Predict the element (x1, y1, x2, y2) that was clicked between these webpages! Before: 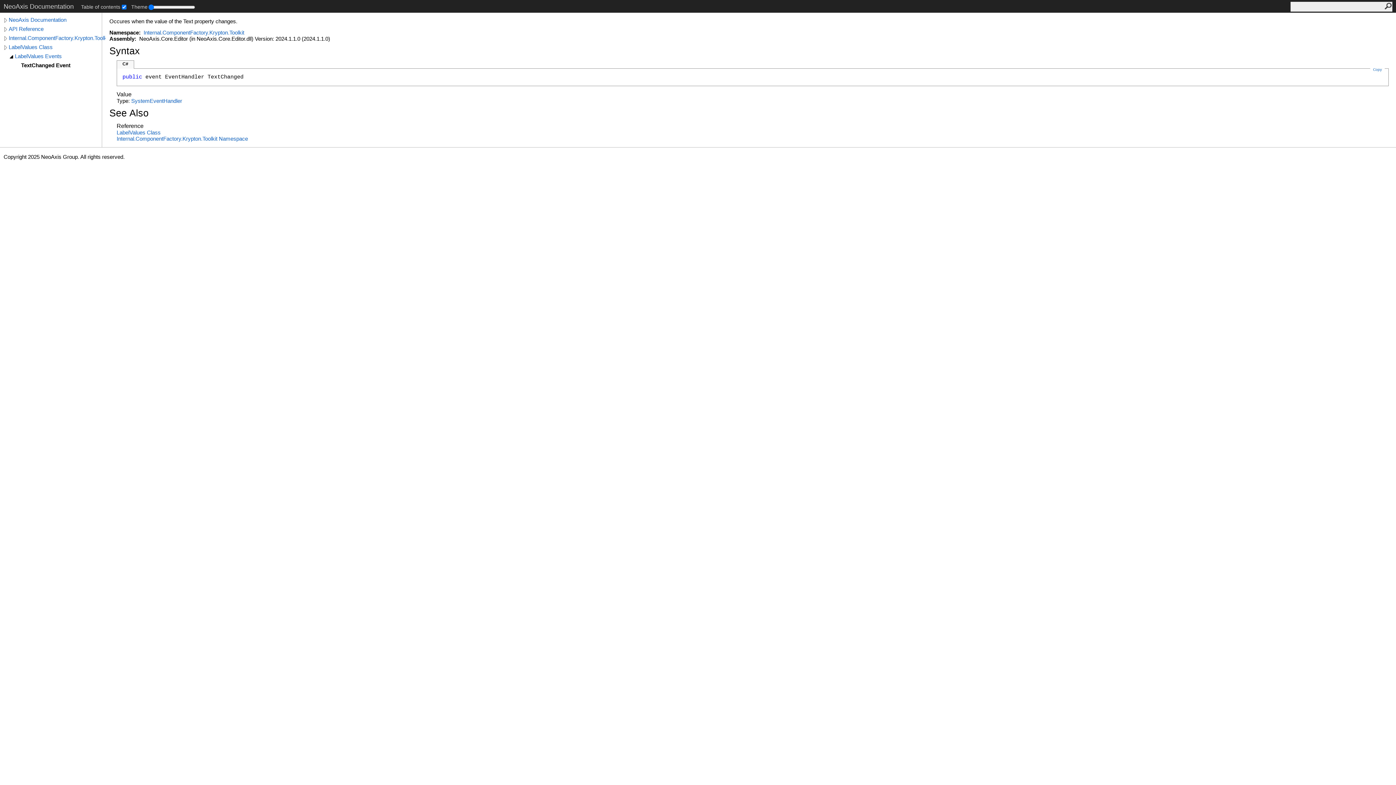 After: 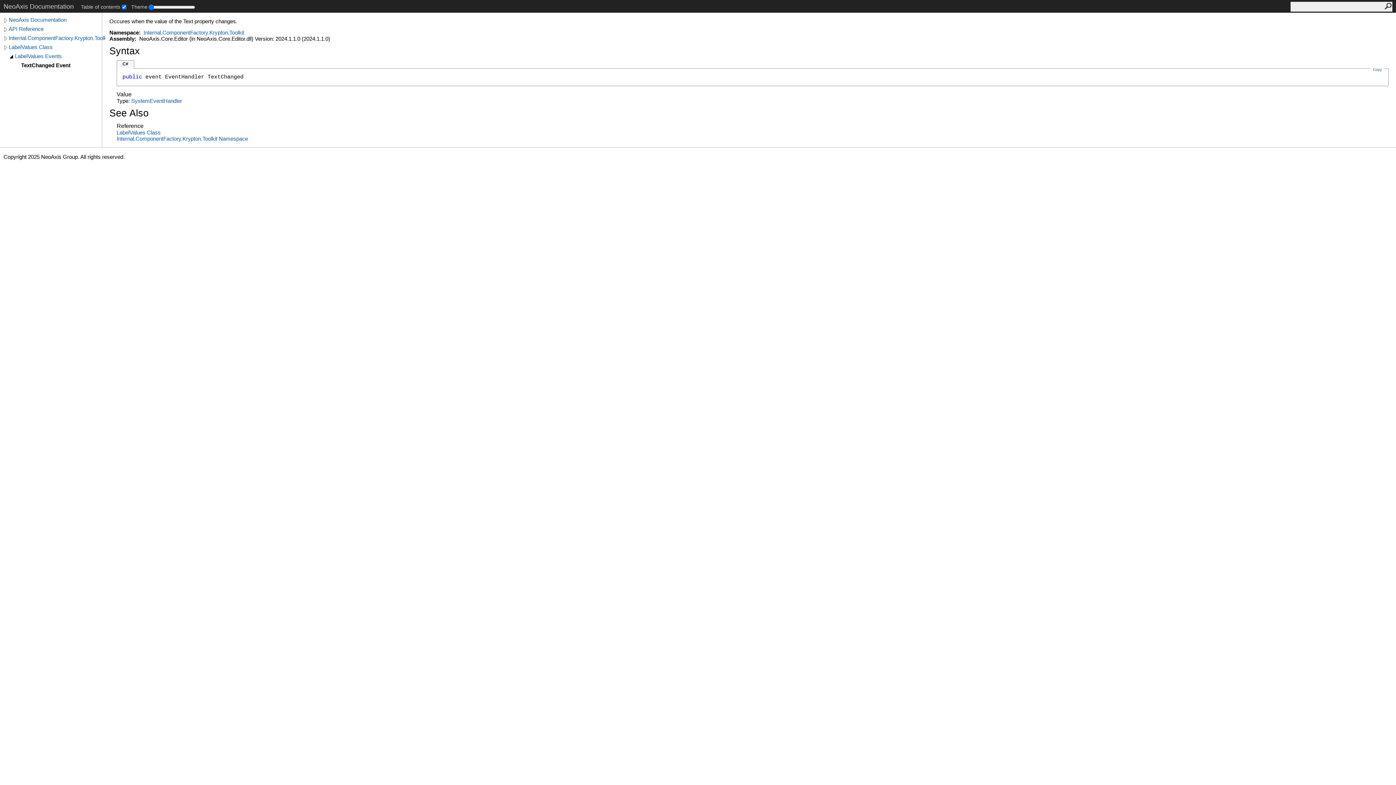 Action: label: Copy bbox: (1370, 67, 1385, 71)